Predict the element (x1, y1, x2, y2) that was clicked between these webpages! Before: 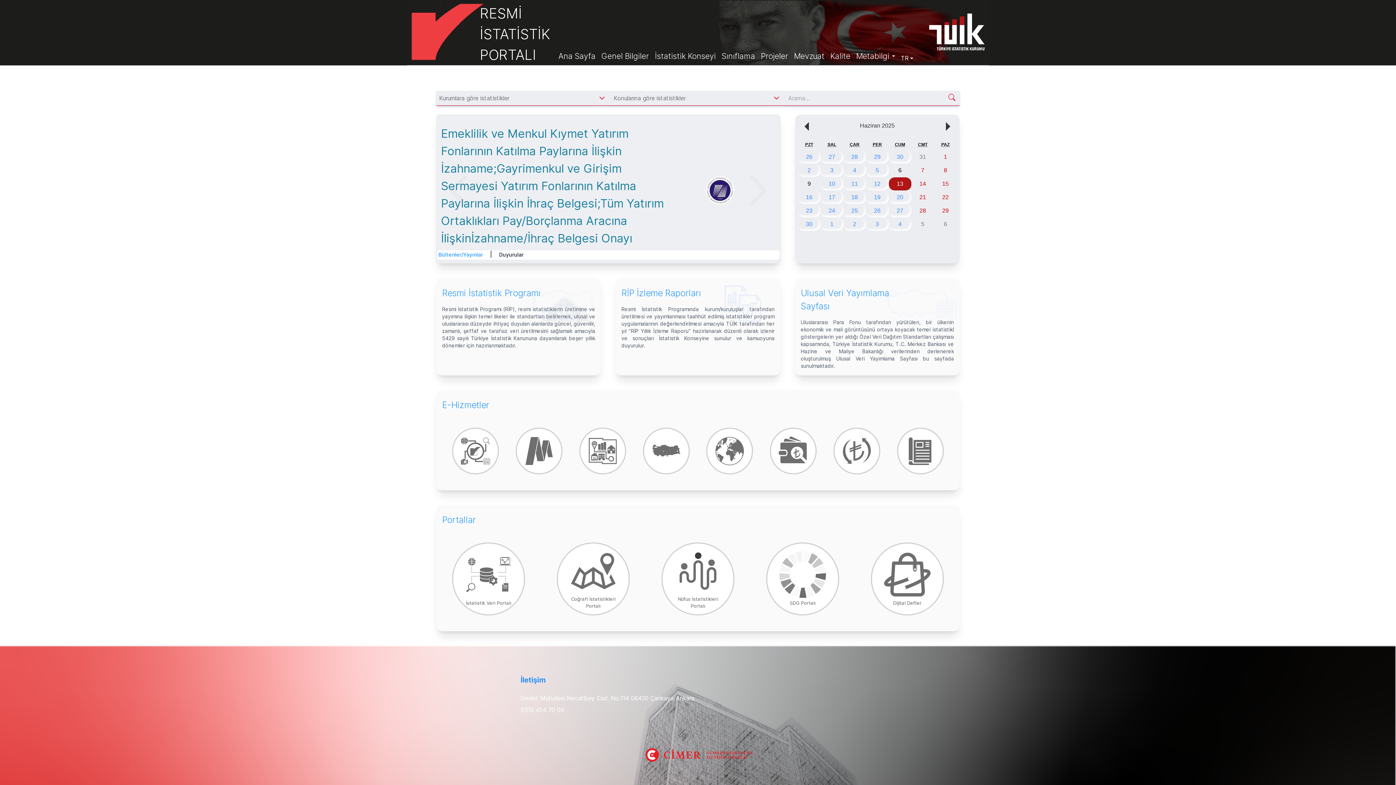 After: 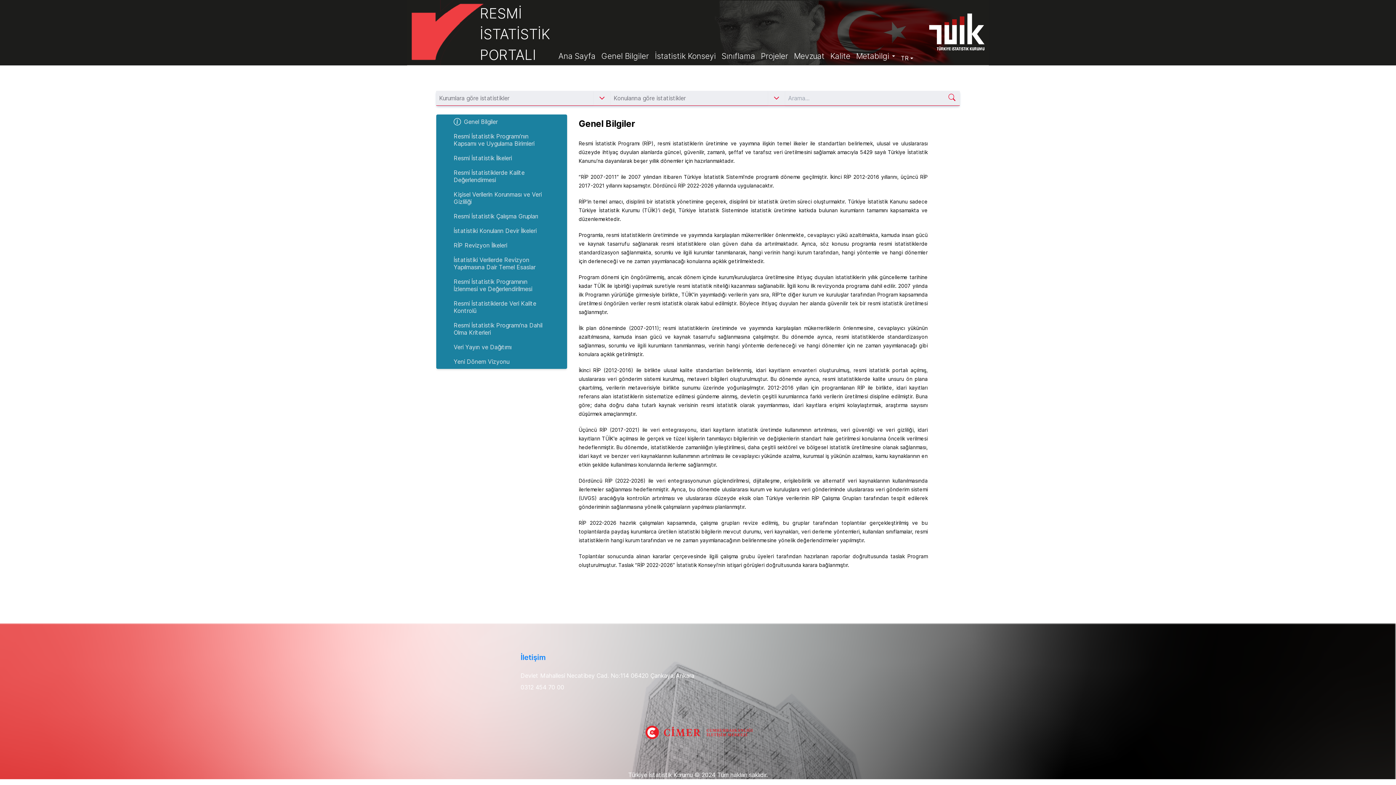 Action: label: Genel Bilgiler bbox: (598, 46, 652, 65)